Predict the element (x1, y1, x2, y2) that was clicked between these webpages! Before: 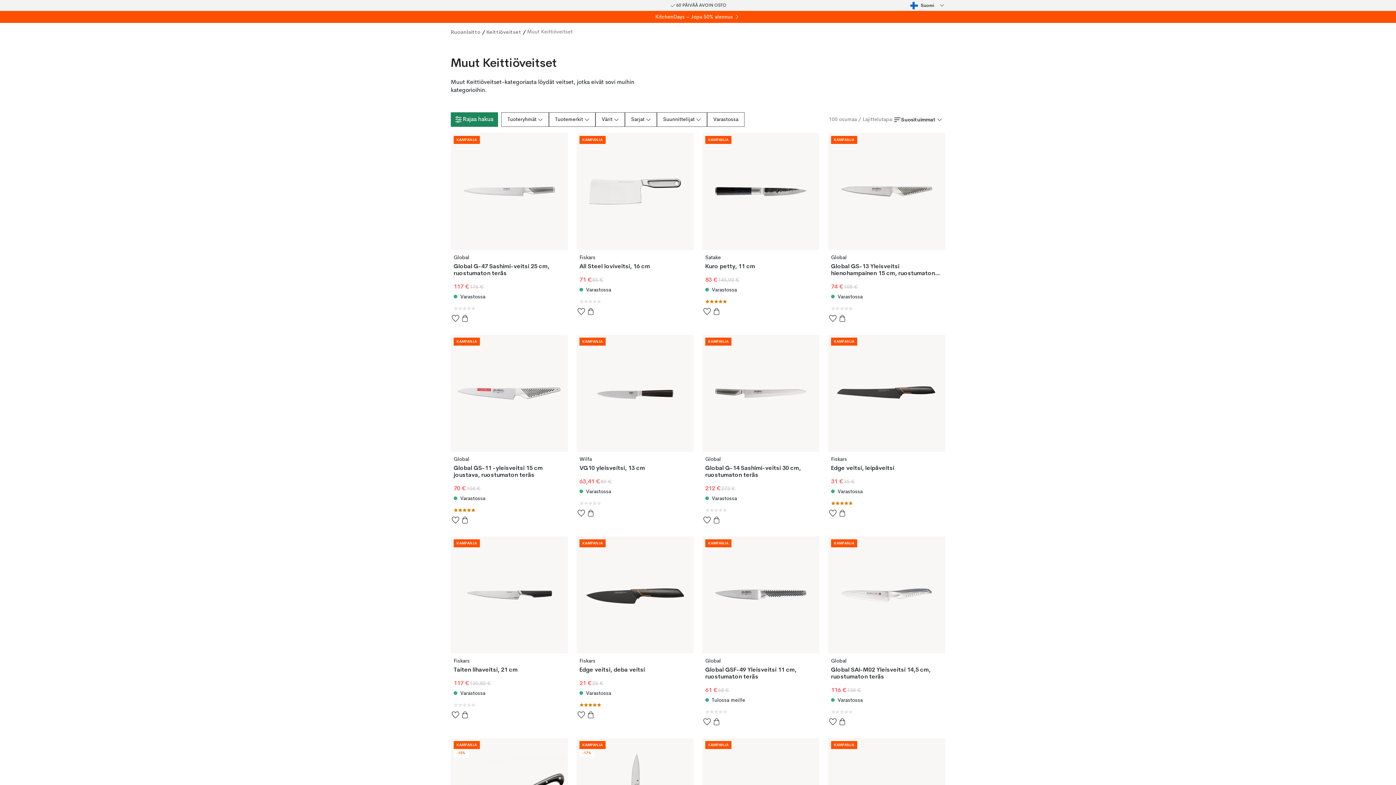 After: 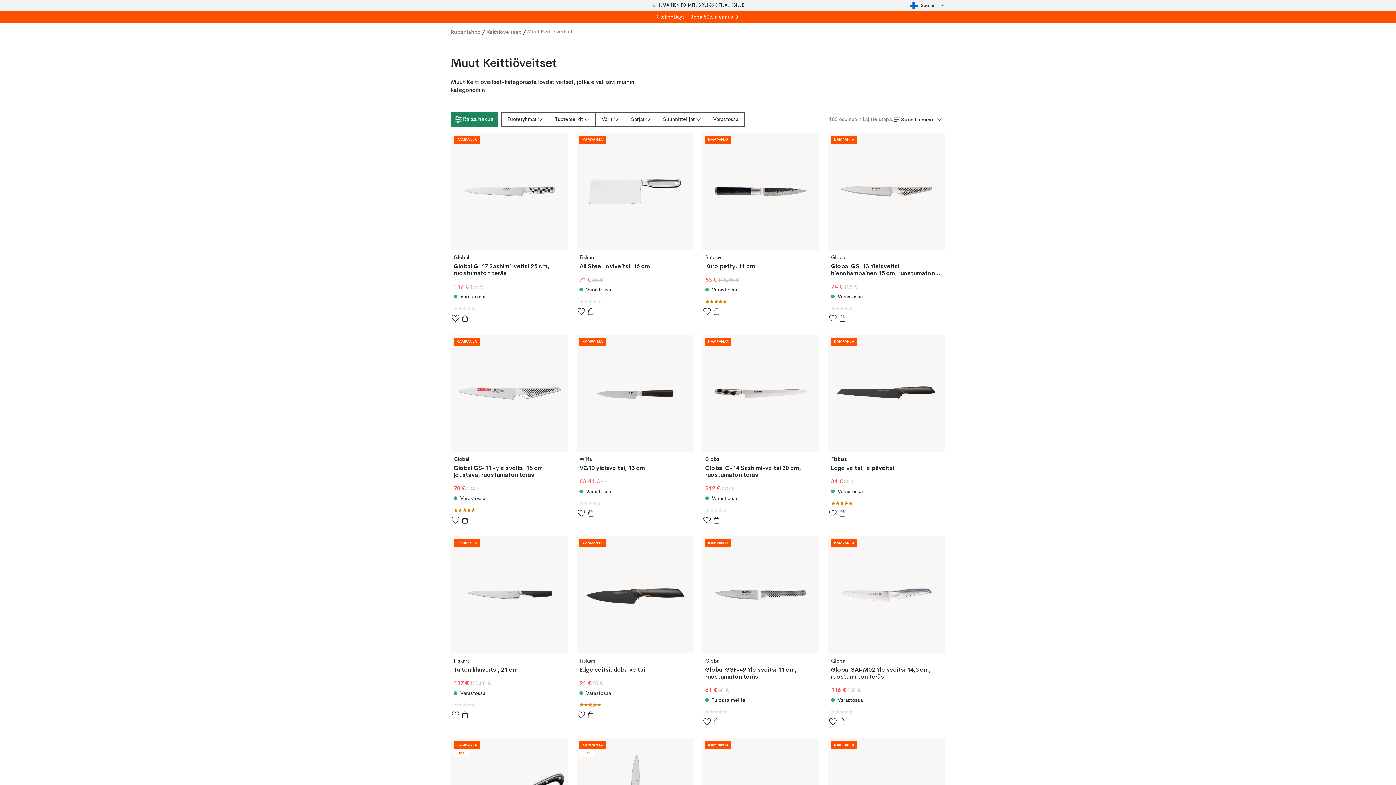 Action: bbox: (460, 313, 469, 323) label: Lisää ostoskoriin